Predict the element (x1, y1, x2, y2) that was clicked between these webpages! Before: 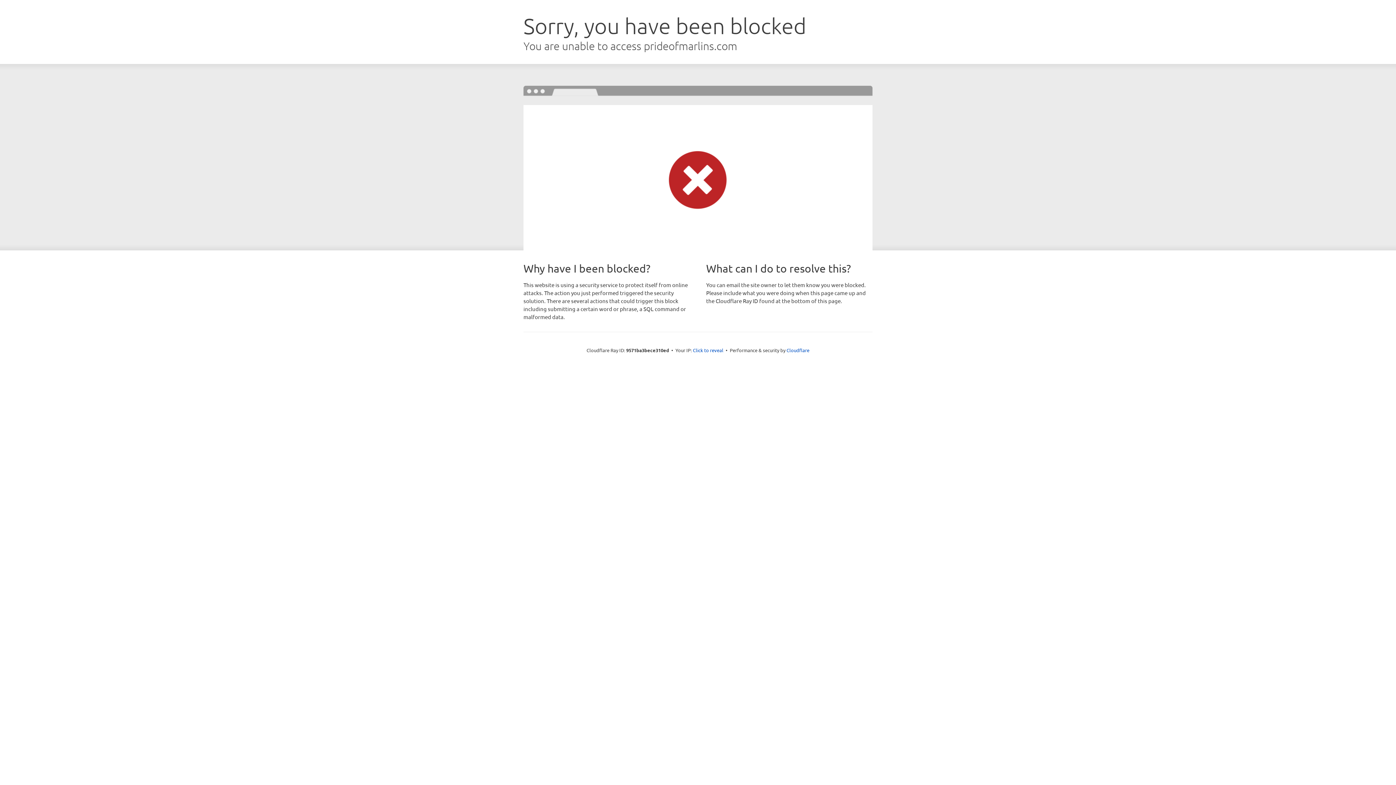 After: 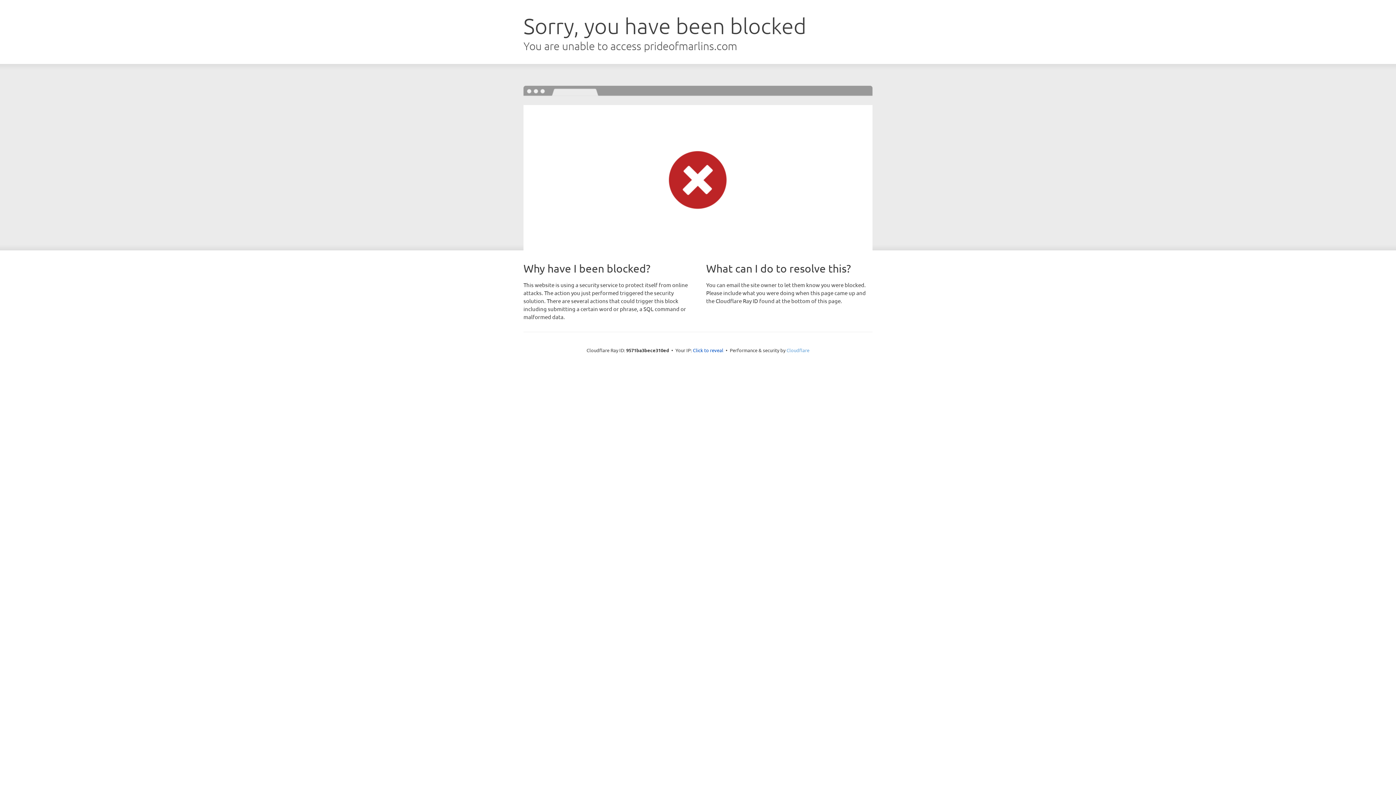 Action: label: Cloudflare bbox: (786, 347, 809, 353)